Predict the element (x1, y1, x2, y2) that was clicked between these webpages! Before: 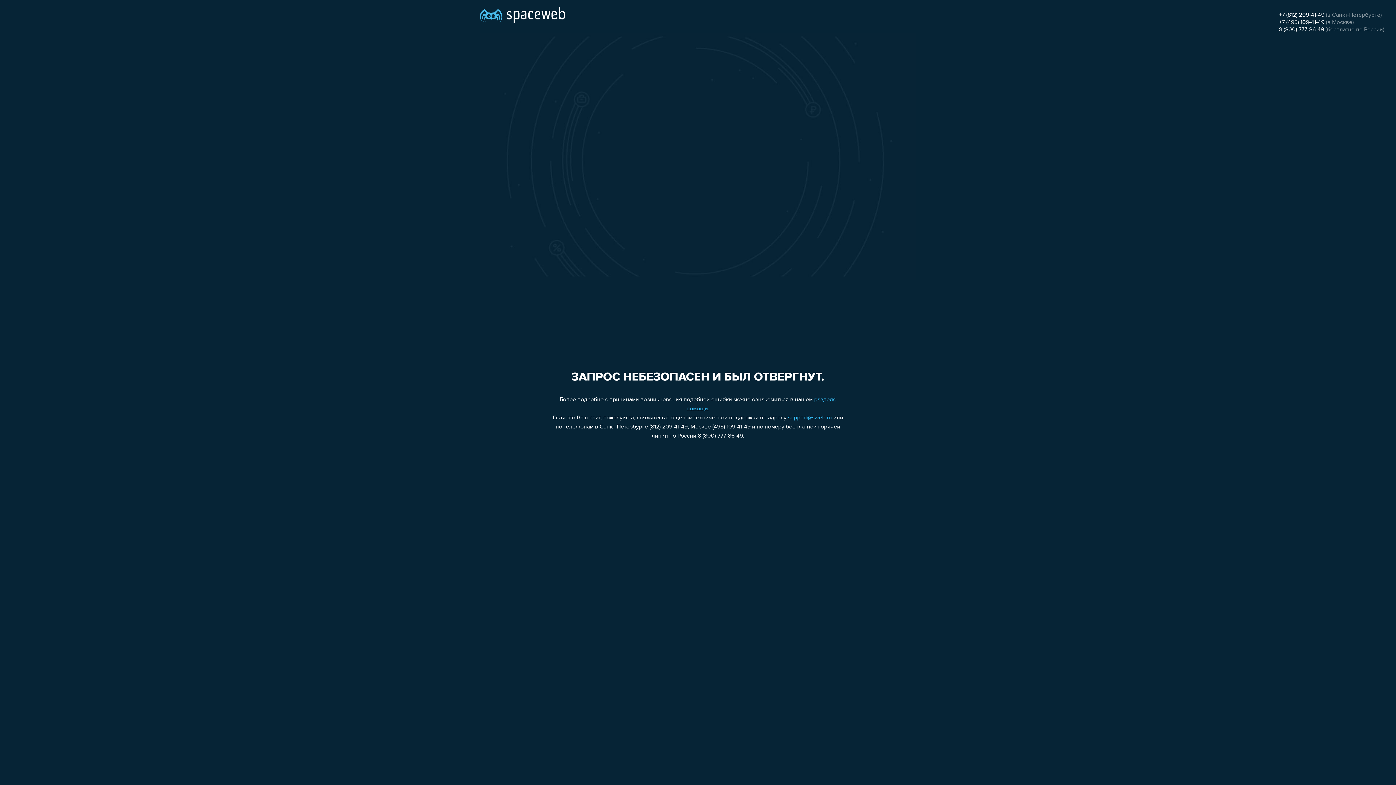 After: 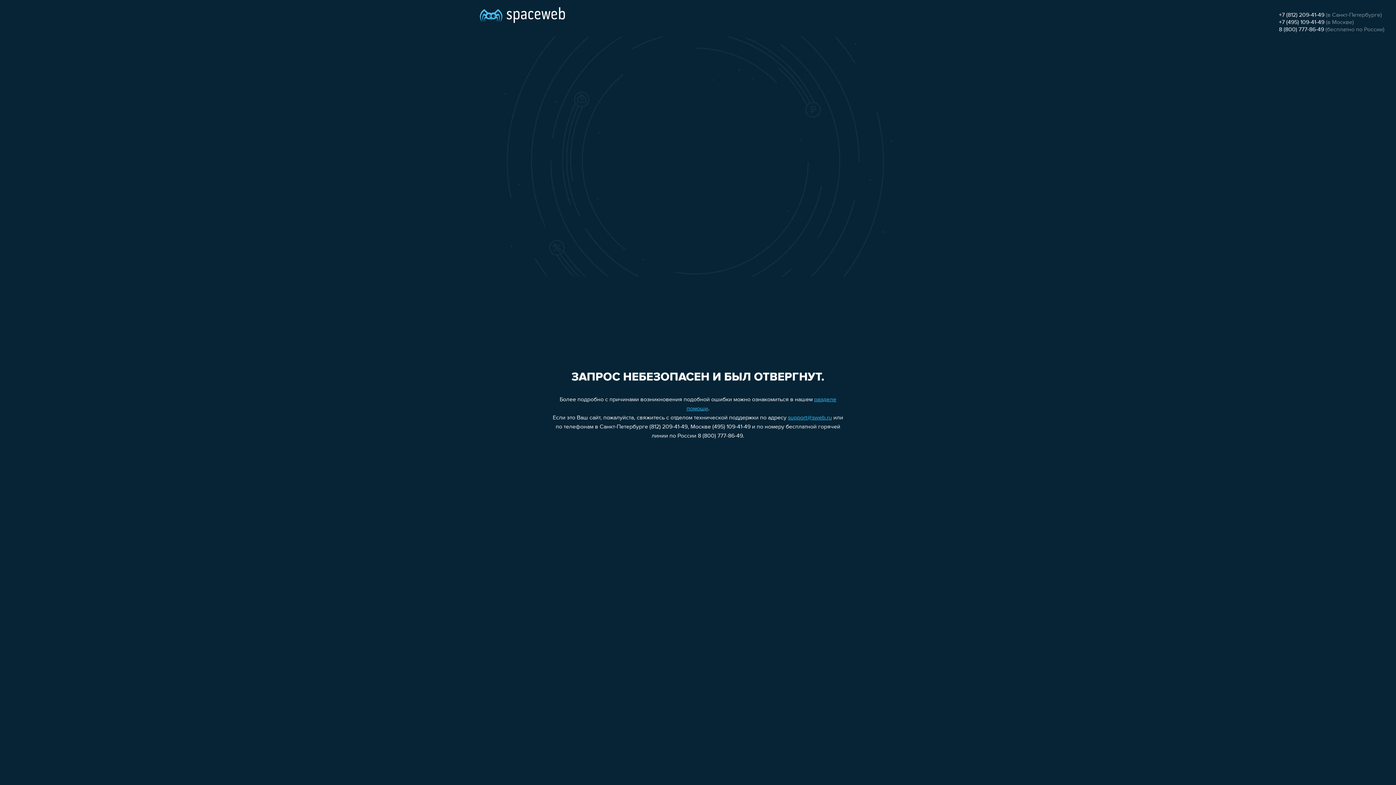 Action: label: +7 (495) 109-41-49 bbox: (1279, 19, 1324, 25)